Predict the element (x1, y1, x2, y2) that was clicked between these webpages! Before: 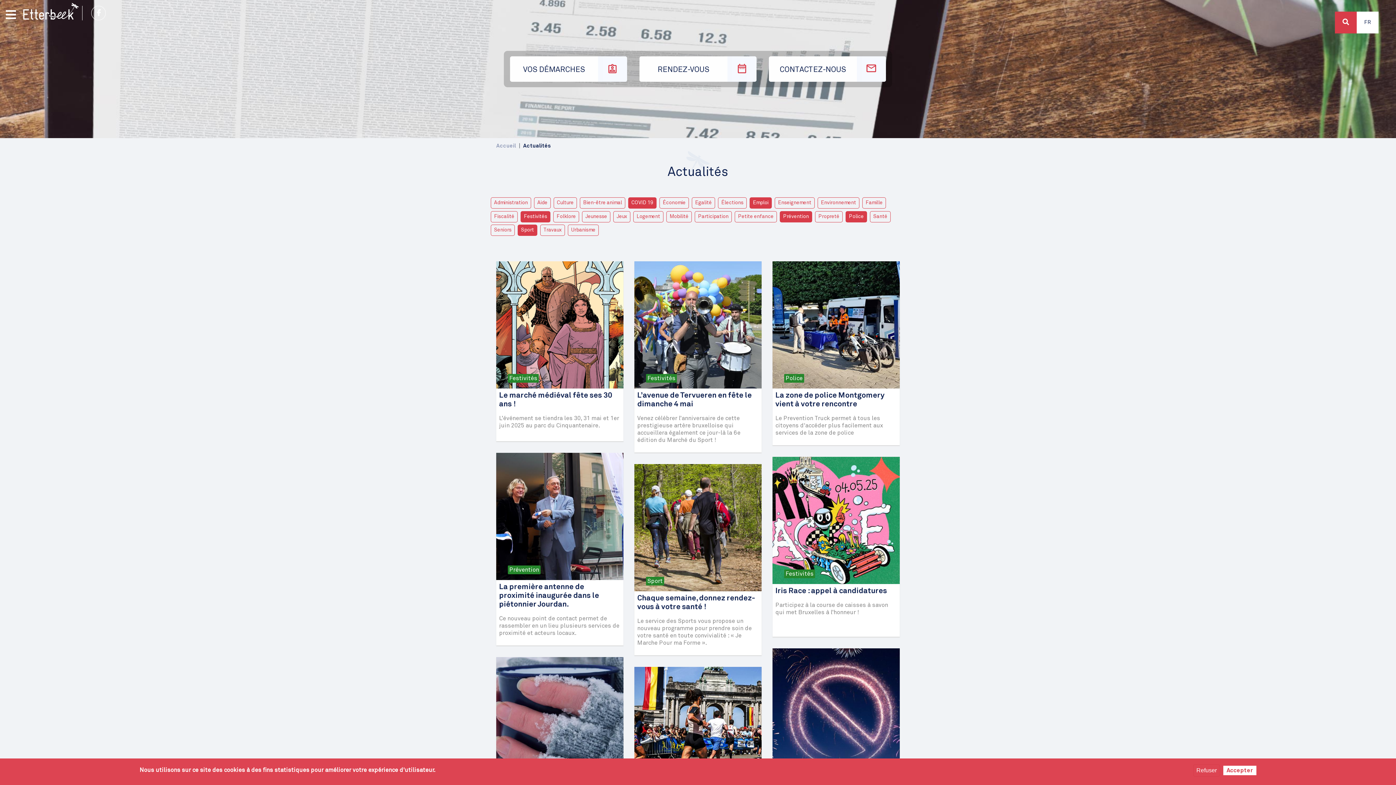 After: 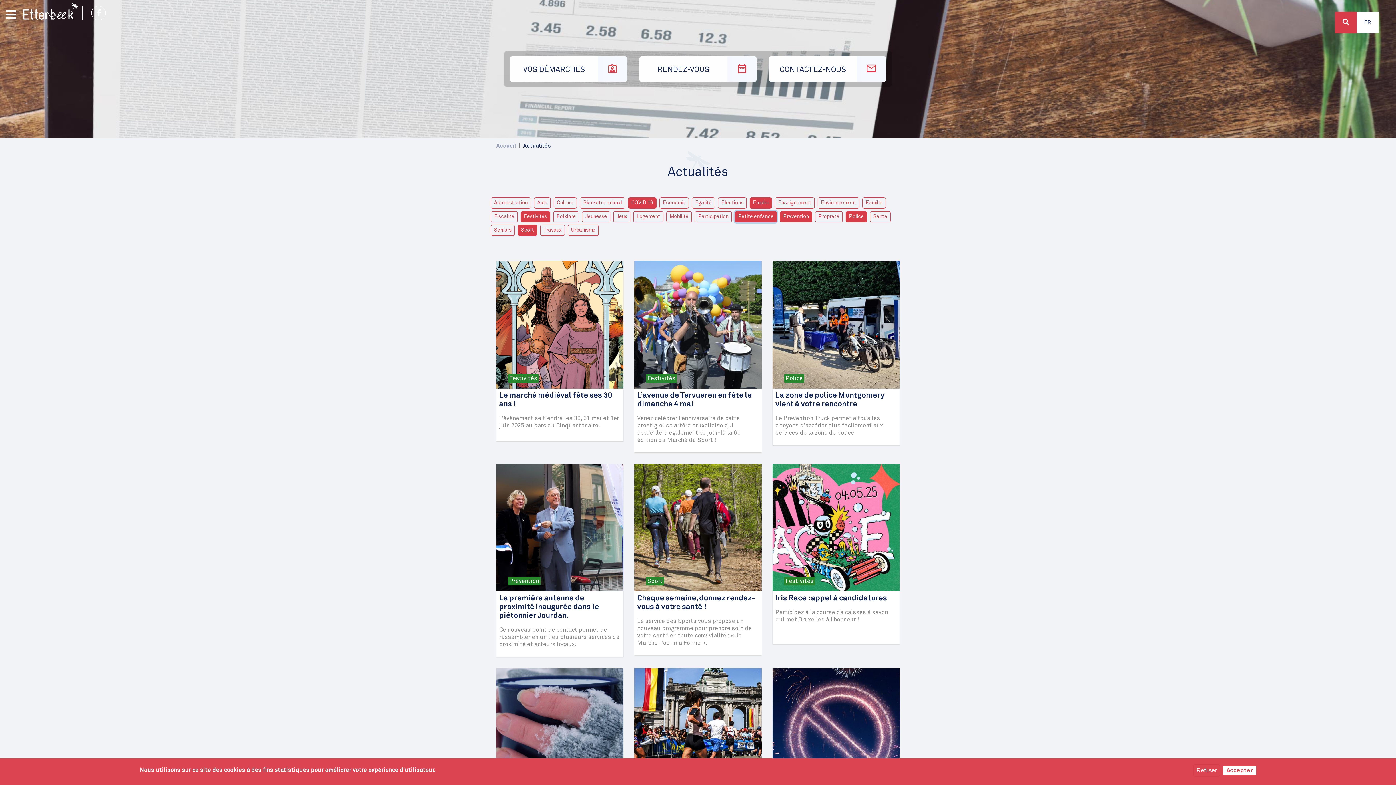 Action: bbox: (734, 211, 777, 222) label: Petite enfance